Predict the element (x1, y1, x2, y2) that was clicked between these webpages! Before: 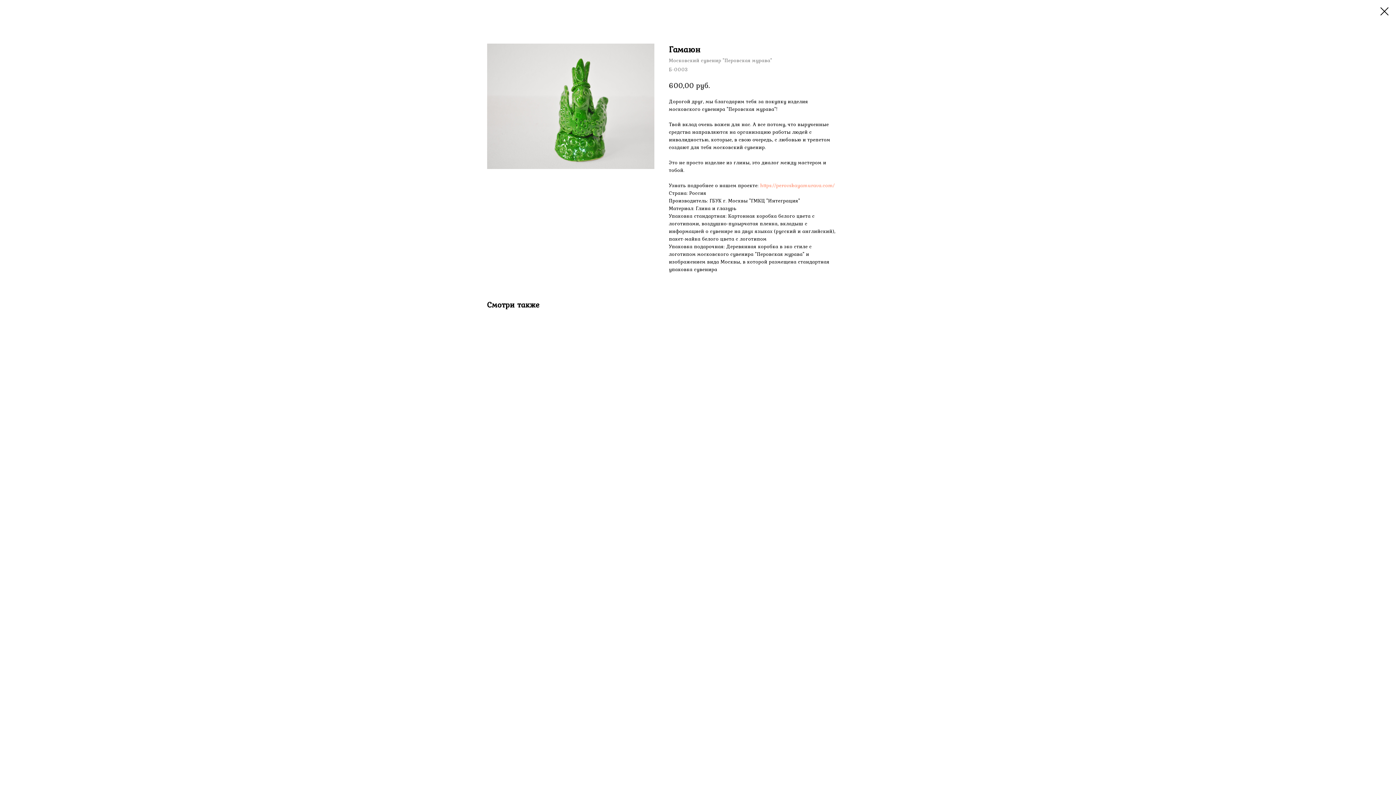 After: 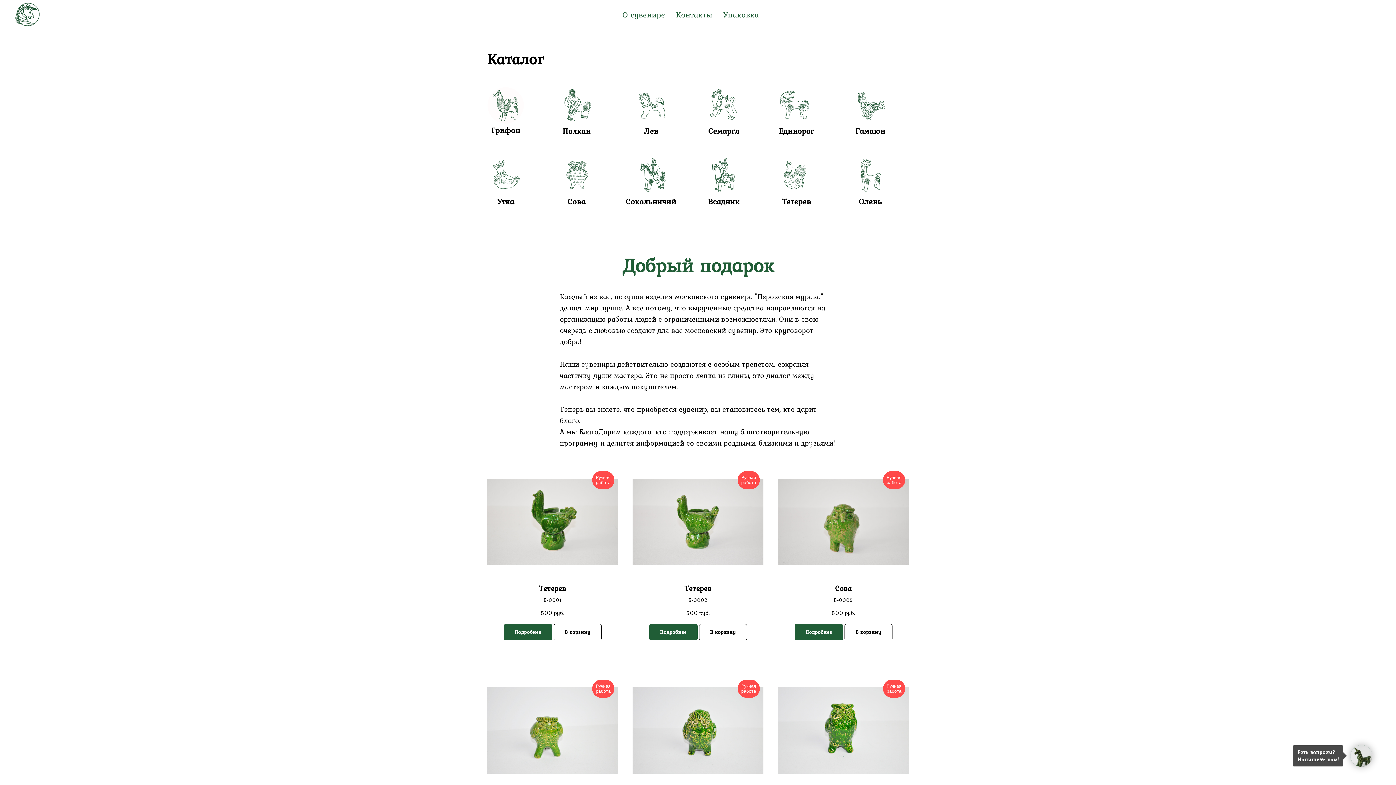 Action: bbox: (1380, 7, 1389, 15)